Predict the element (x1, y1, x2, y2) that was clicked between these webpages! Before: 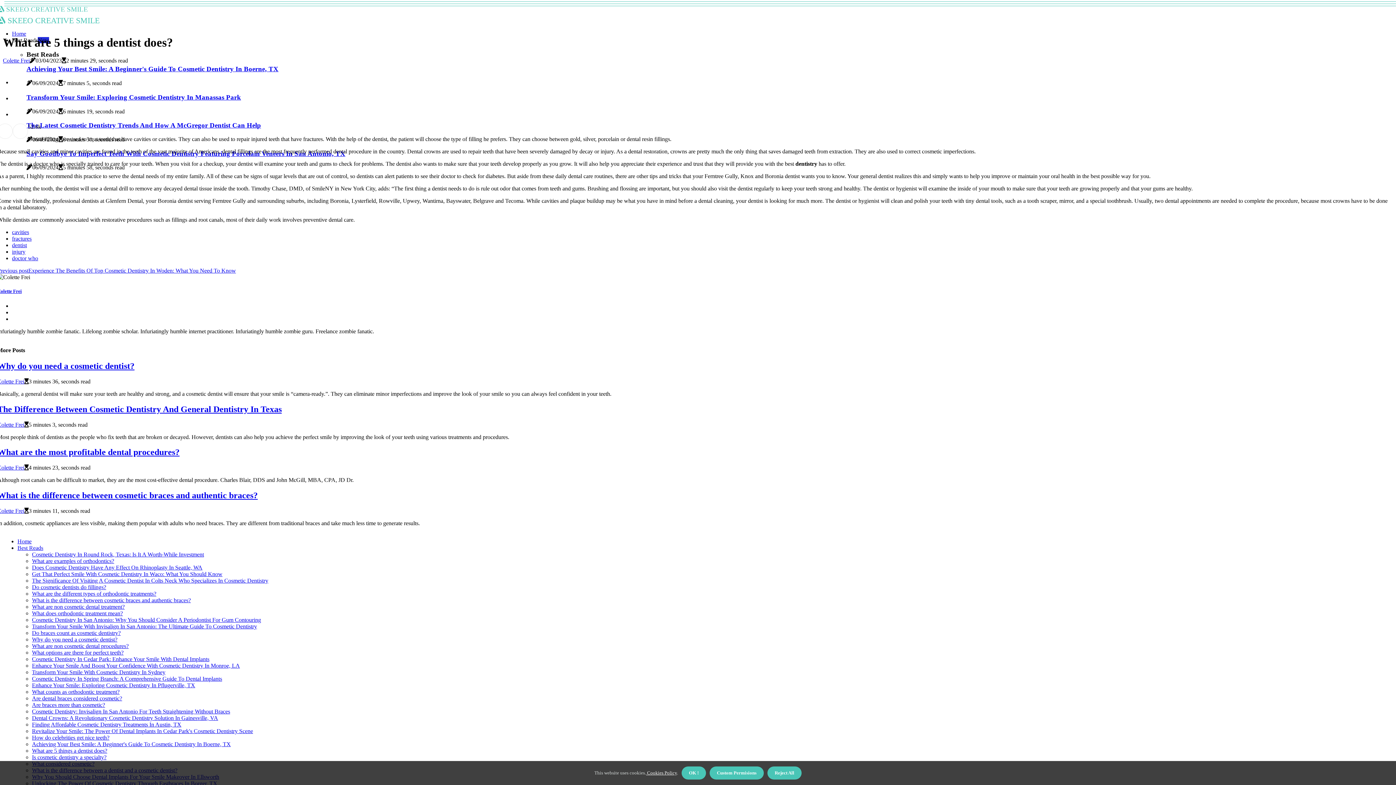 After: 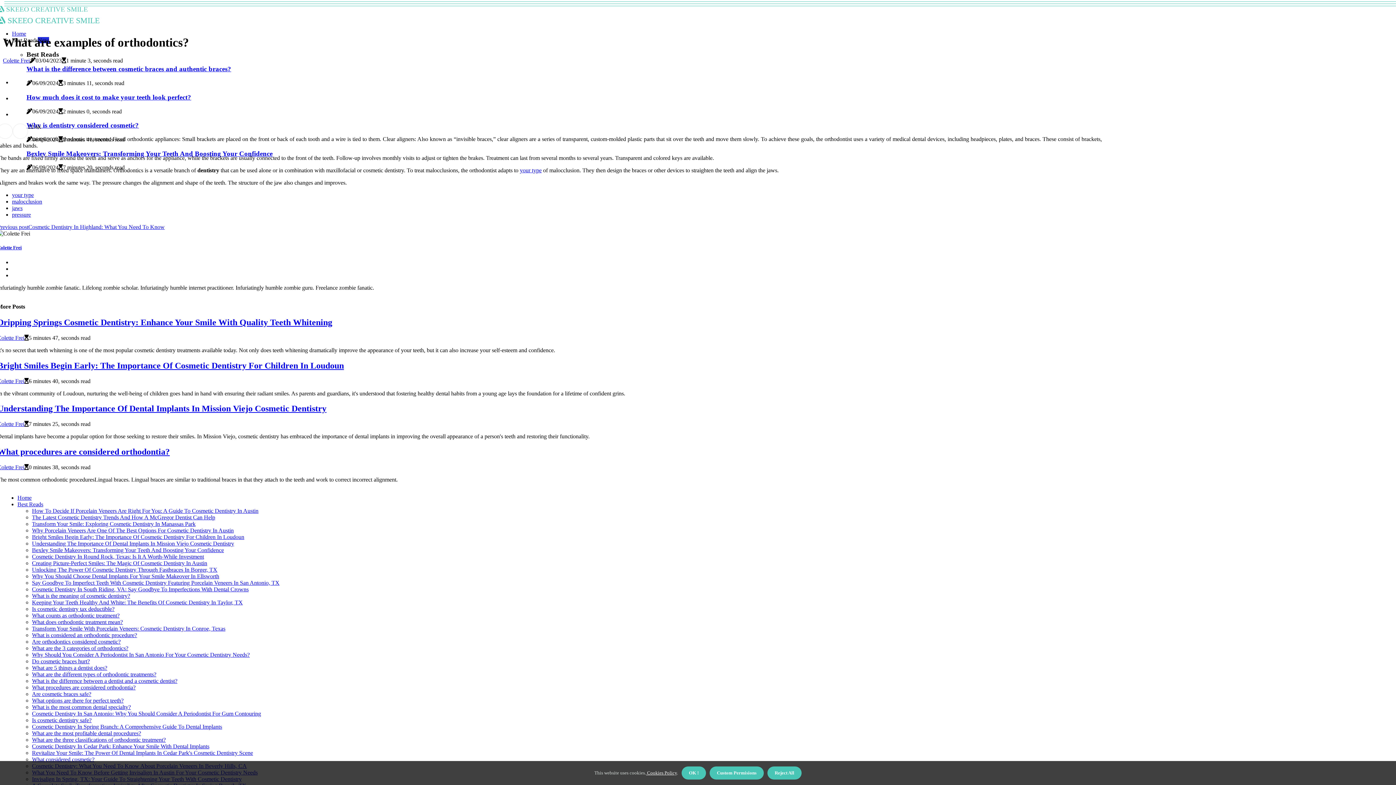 Action: bbox: (32, 558, 114, 564) label: What are examples of orthodontics?